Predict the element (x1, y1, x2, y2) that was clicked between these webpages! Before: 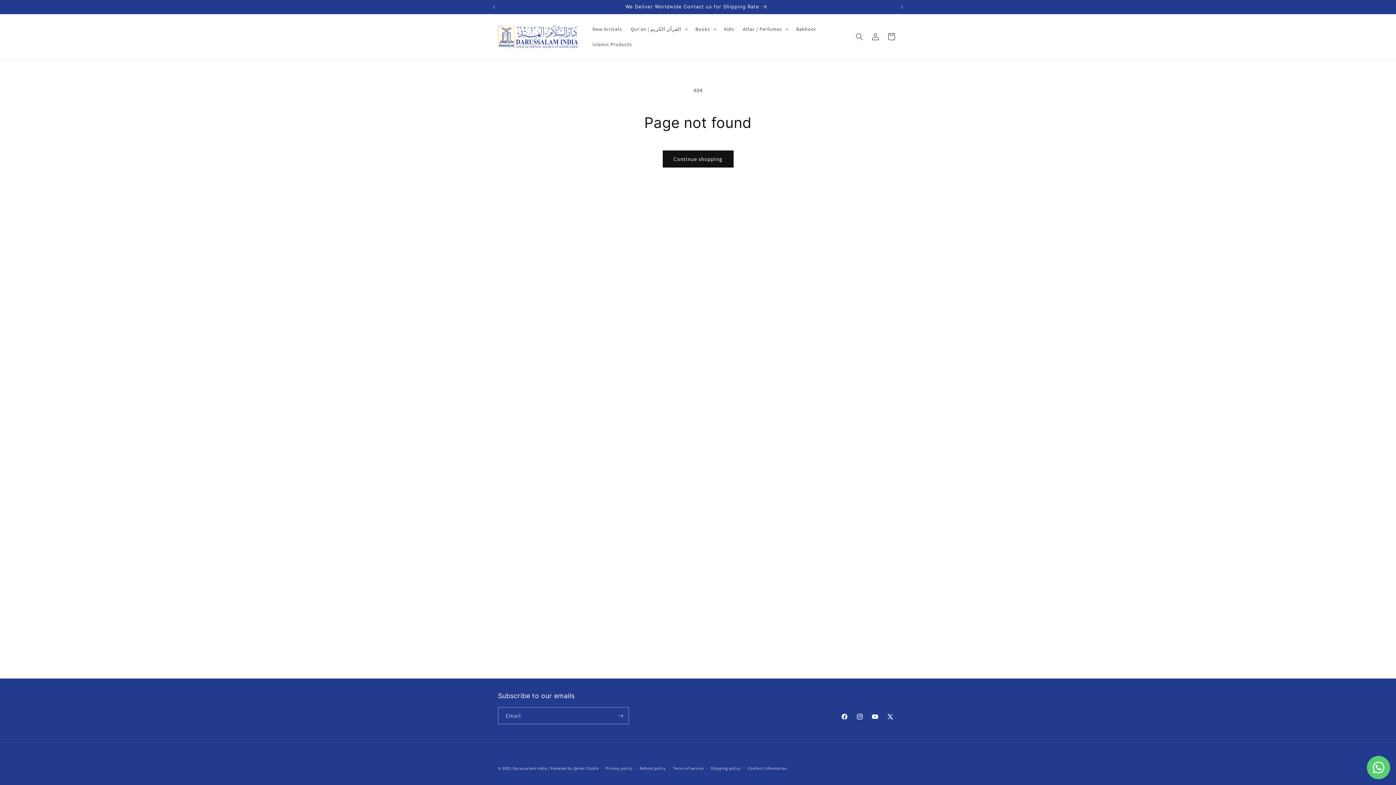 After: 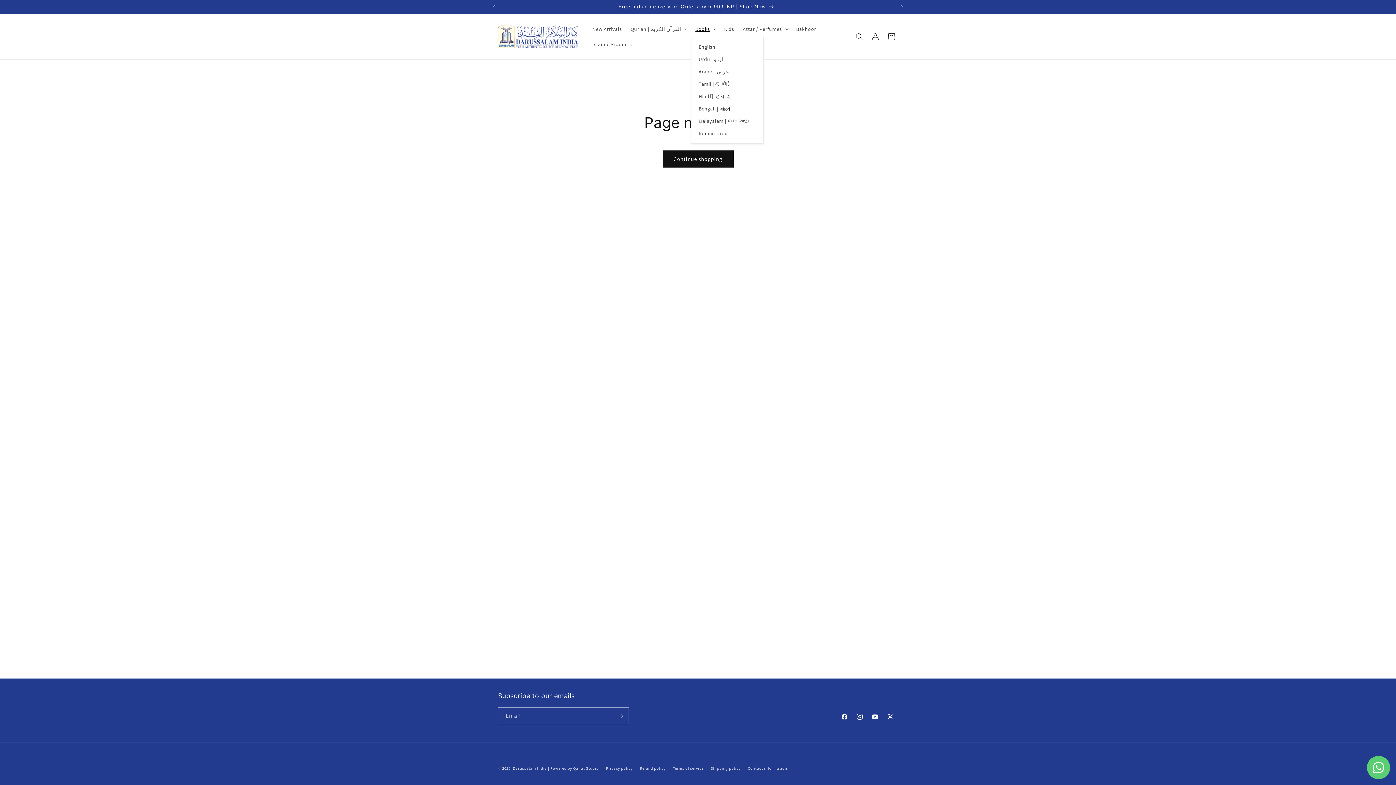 Action: label: Books bbox: (691, 21, 719, 36)